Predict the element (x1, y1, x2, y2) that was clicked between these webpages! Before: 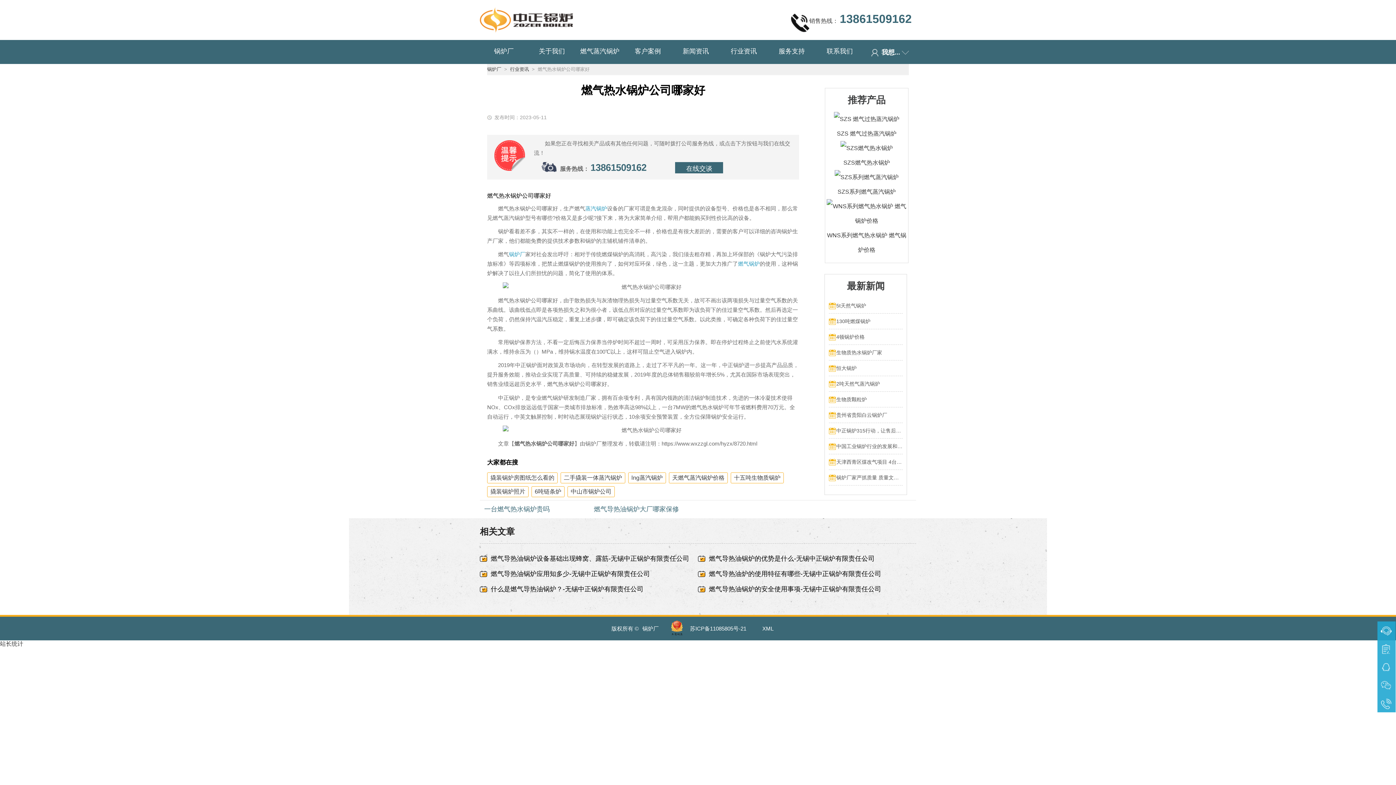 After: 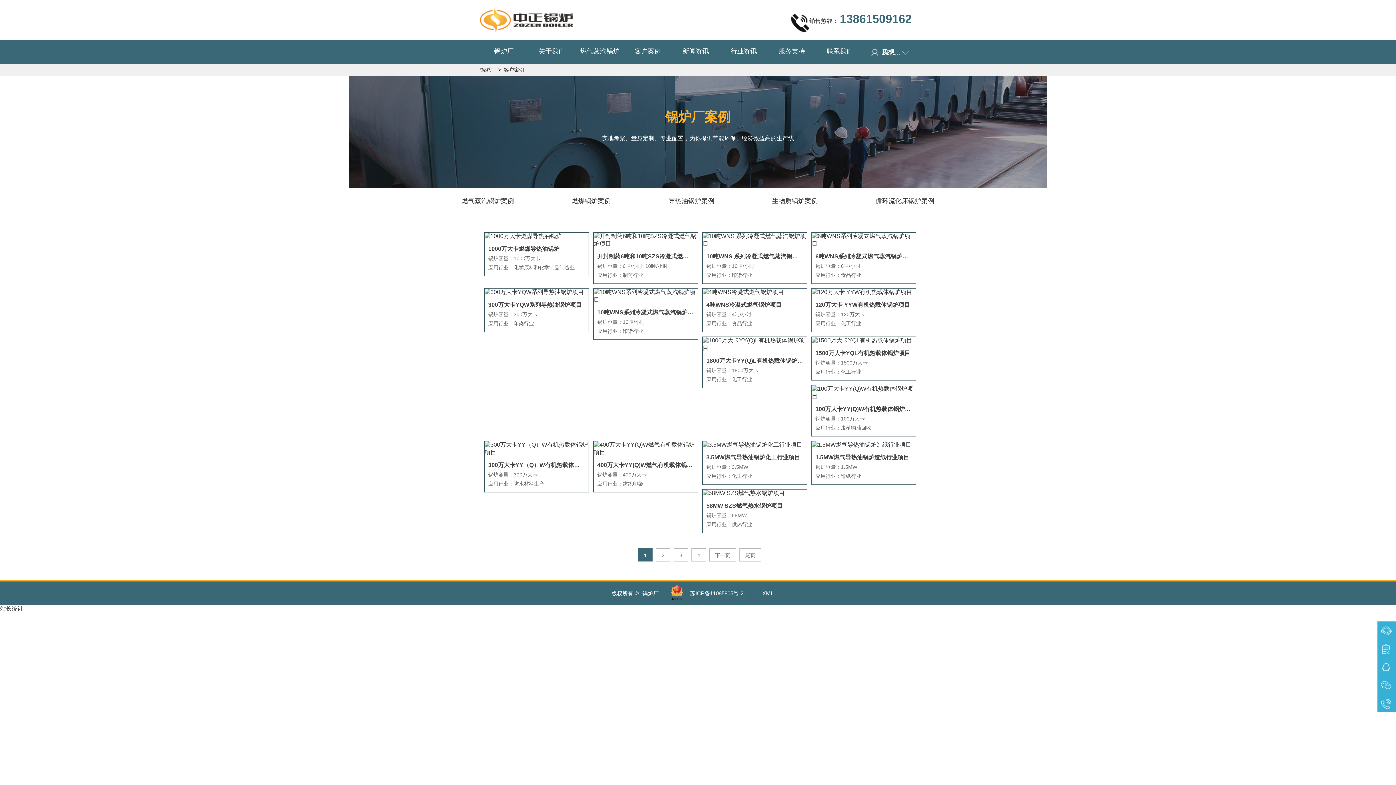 Action: bbox: (624, 40, 672, 62) label: 客户案例